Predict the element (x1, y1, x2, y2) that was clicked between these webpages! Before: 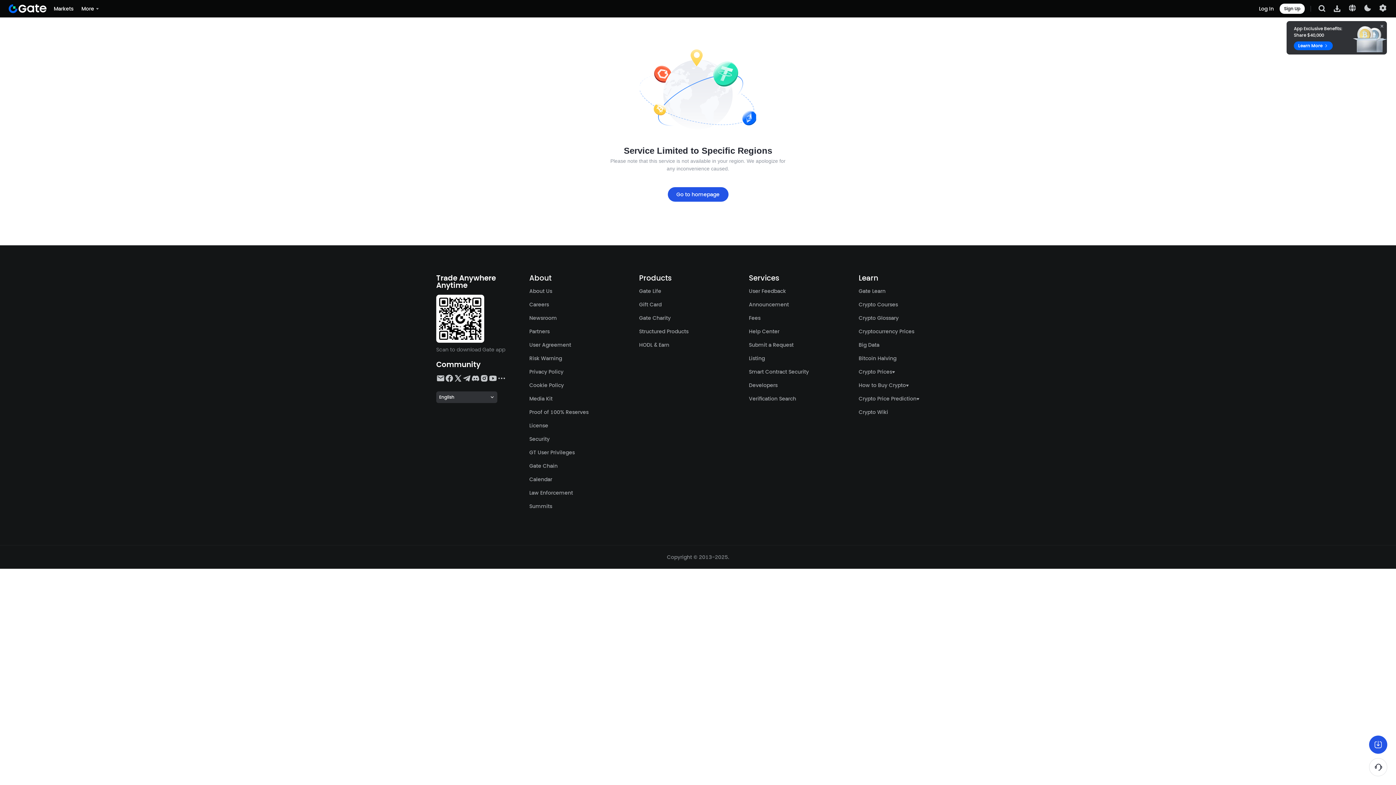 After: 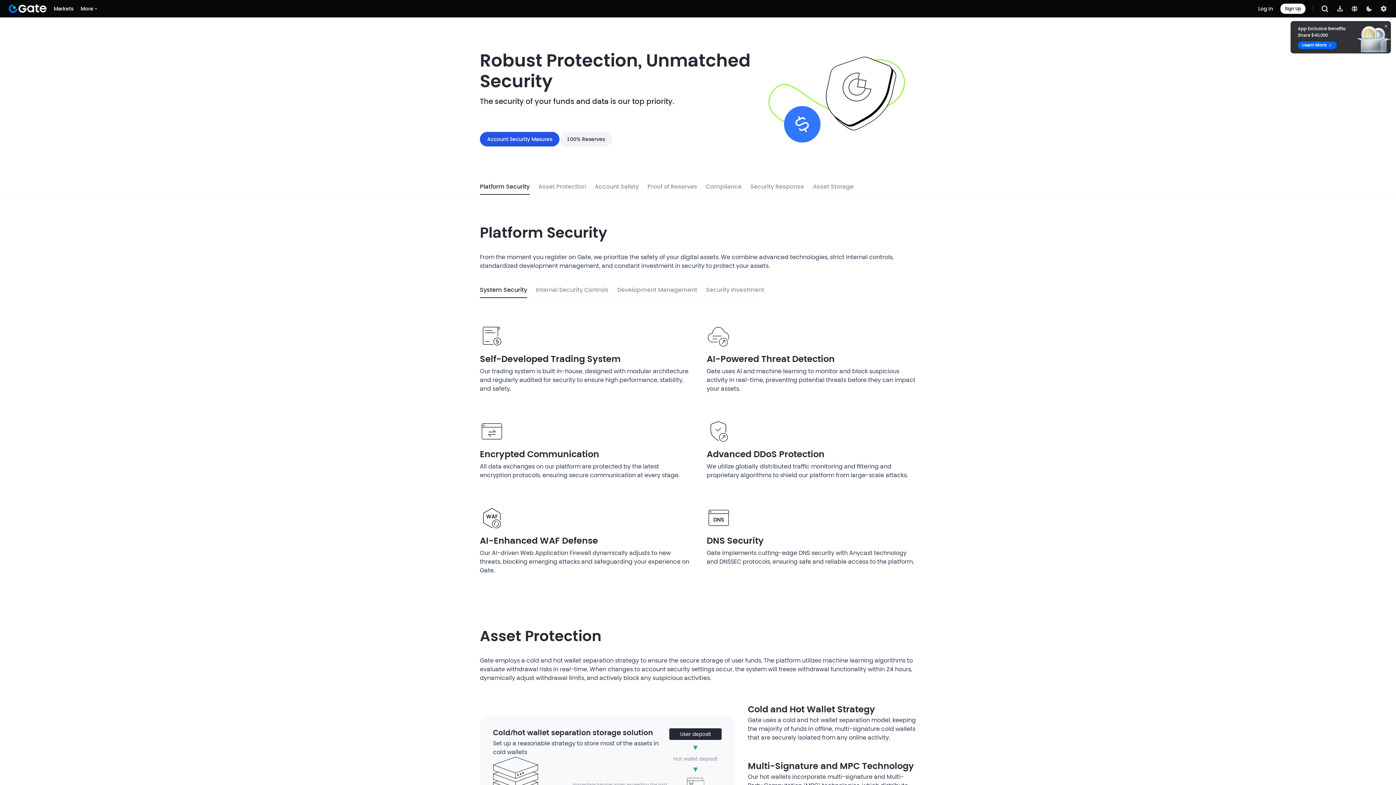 Action: label: Security bbox: (529, 435, 549, 442)